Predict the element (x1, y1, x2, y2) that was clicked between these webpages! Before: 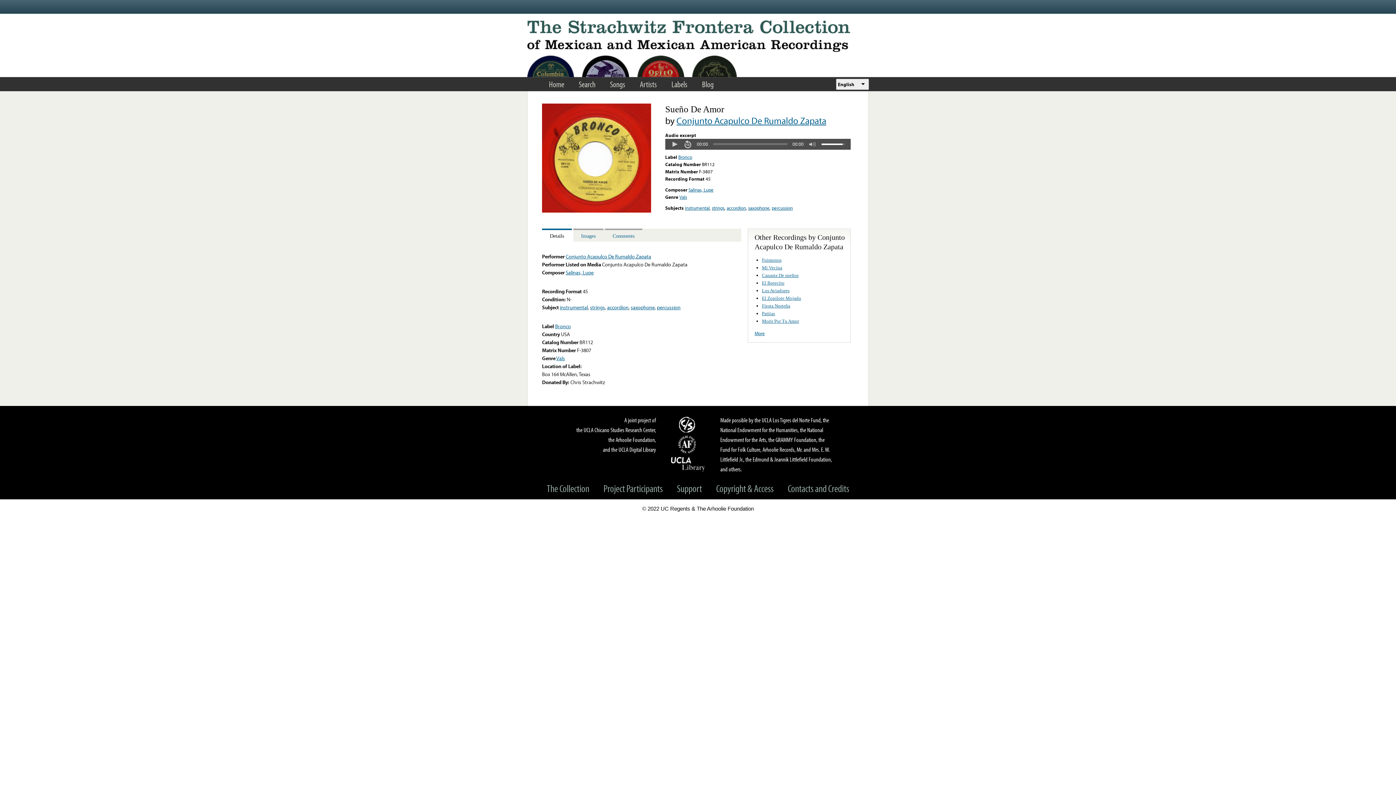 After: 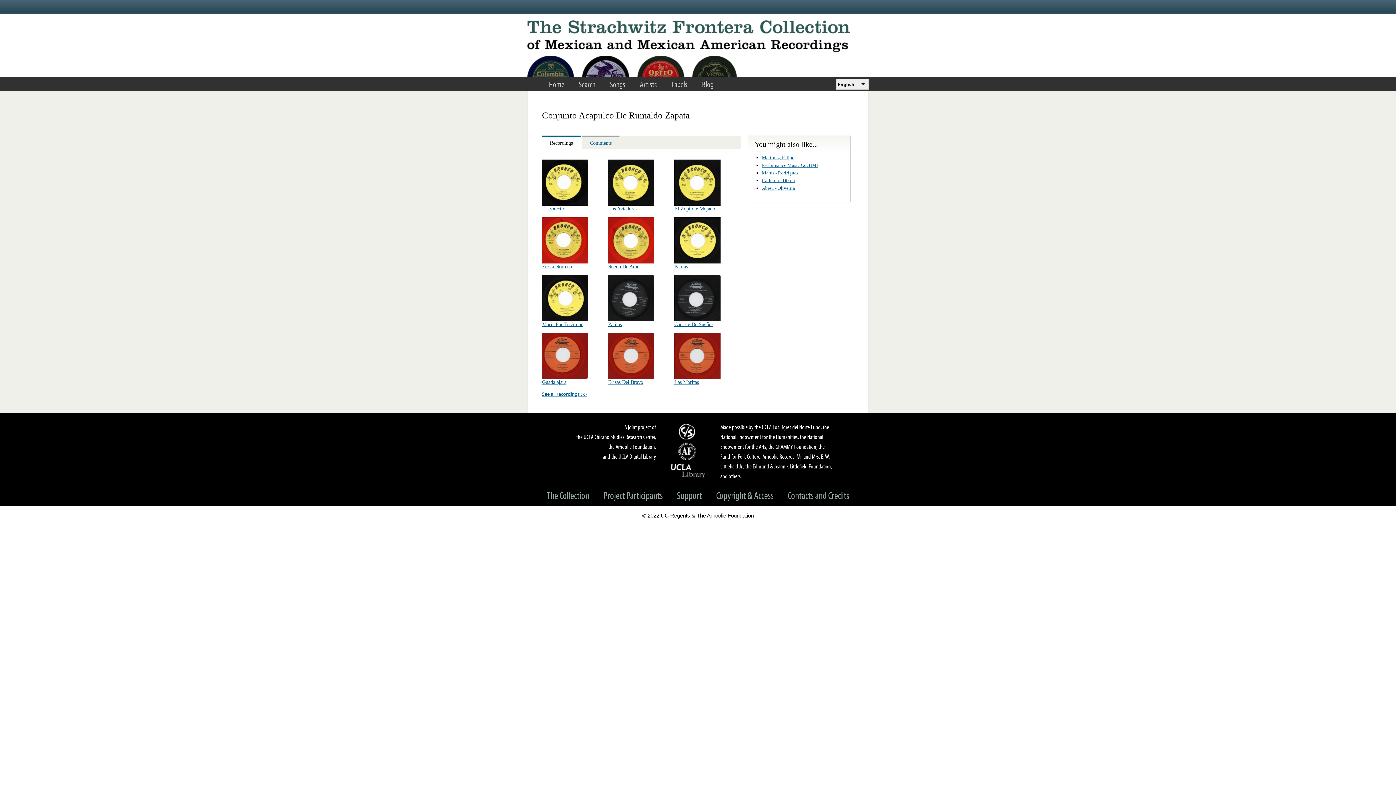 Action: bbox: (565, 253, 651, 260) label: Conjunto Acapulco De Rumaldo Zapata